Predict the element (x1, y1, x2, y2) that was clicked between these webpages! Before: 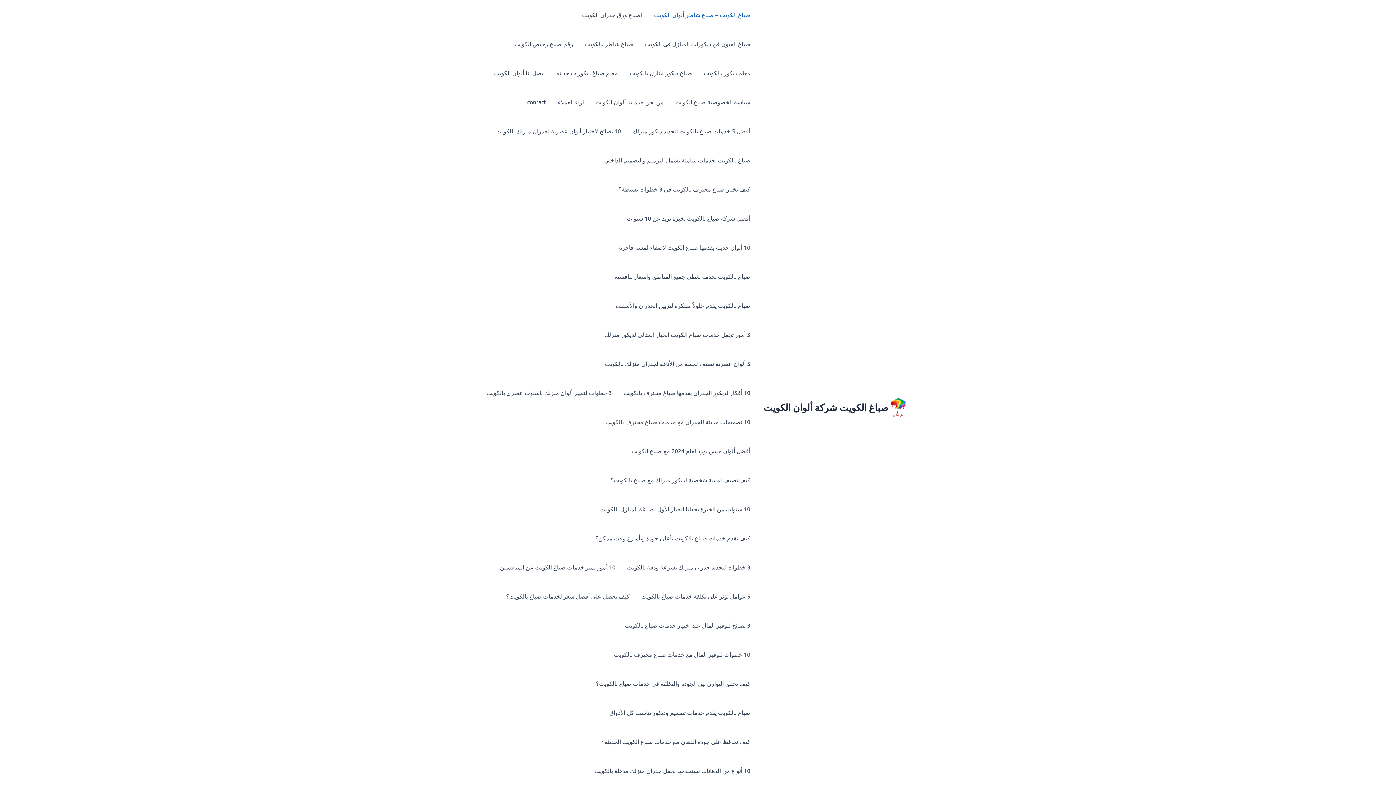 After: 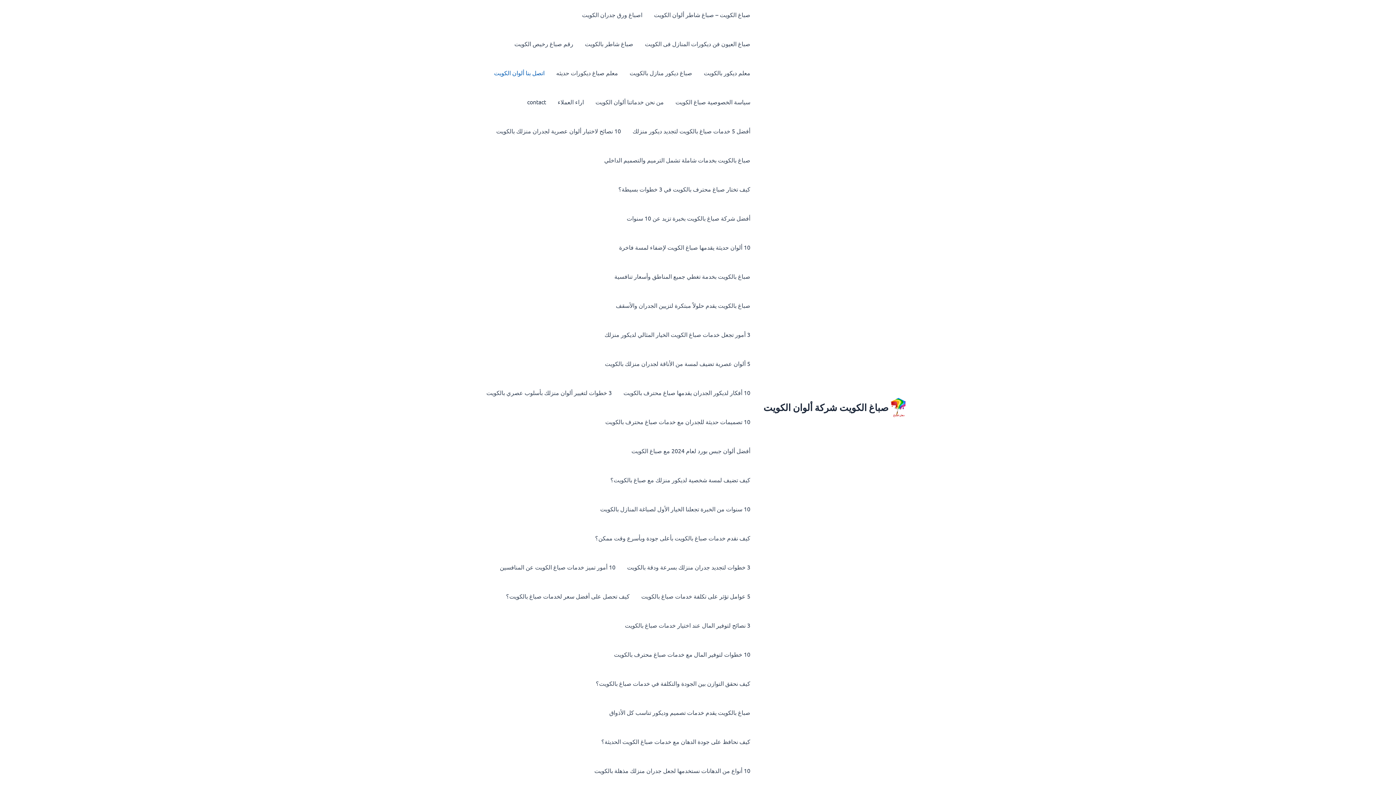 Action: bbox: (488, 58, 550, 87) label: اتصل بنا ألوان الكويت